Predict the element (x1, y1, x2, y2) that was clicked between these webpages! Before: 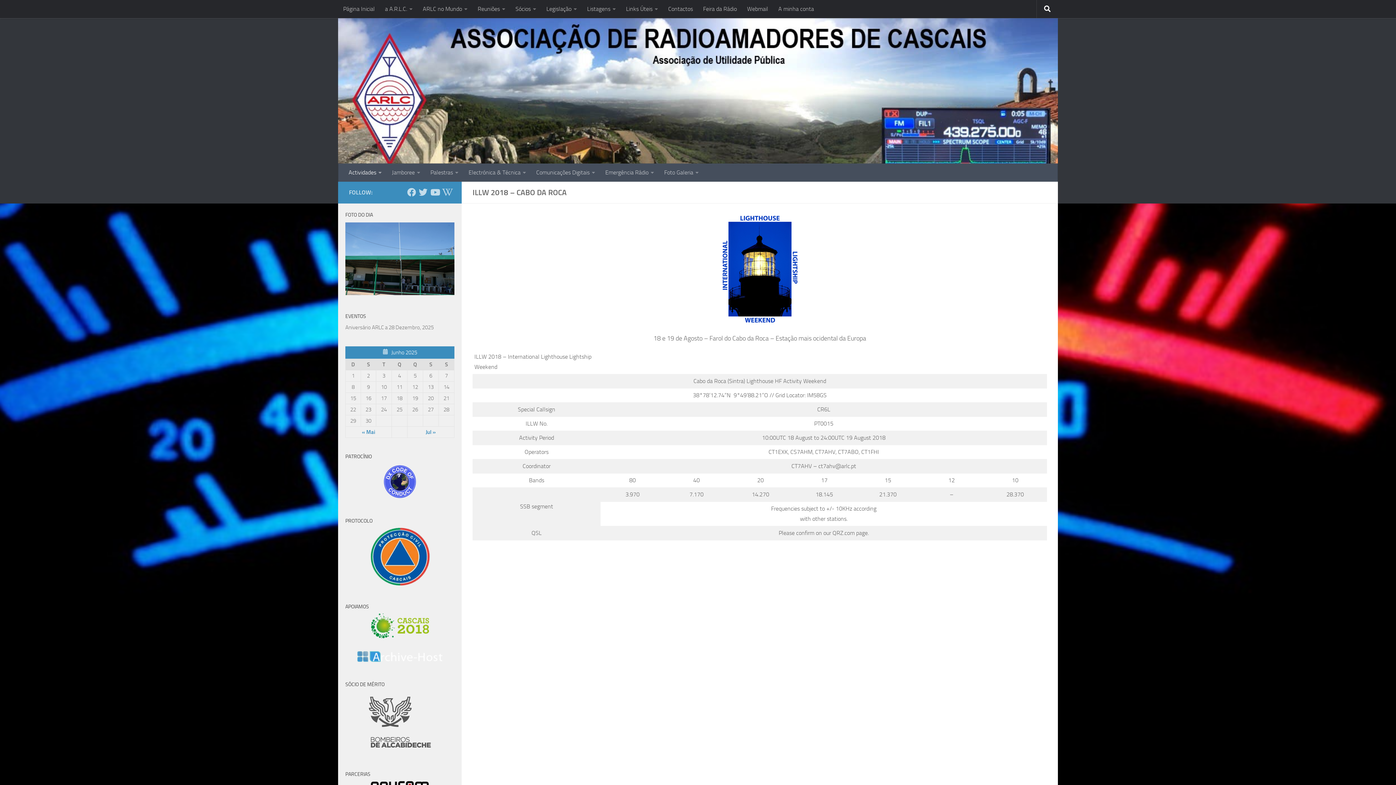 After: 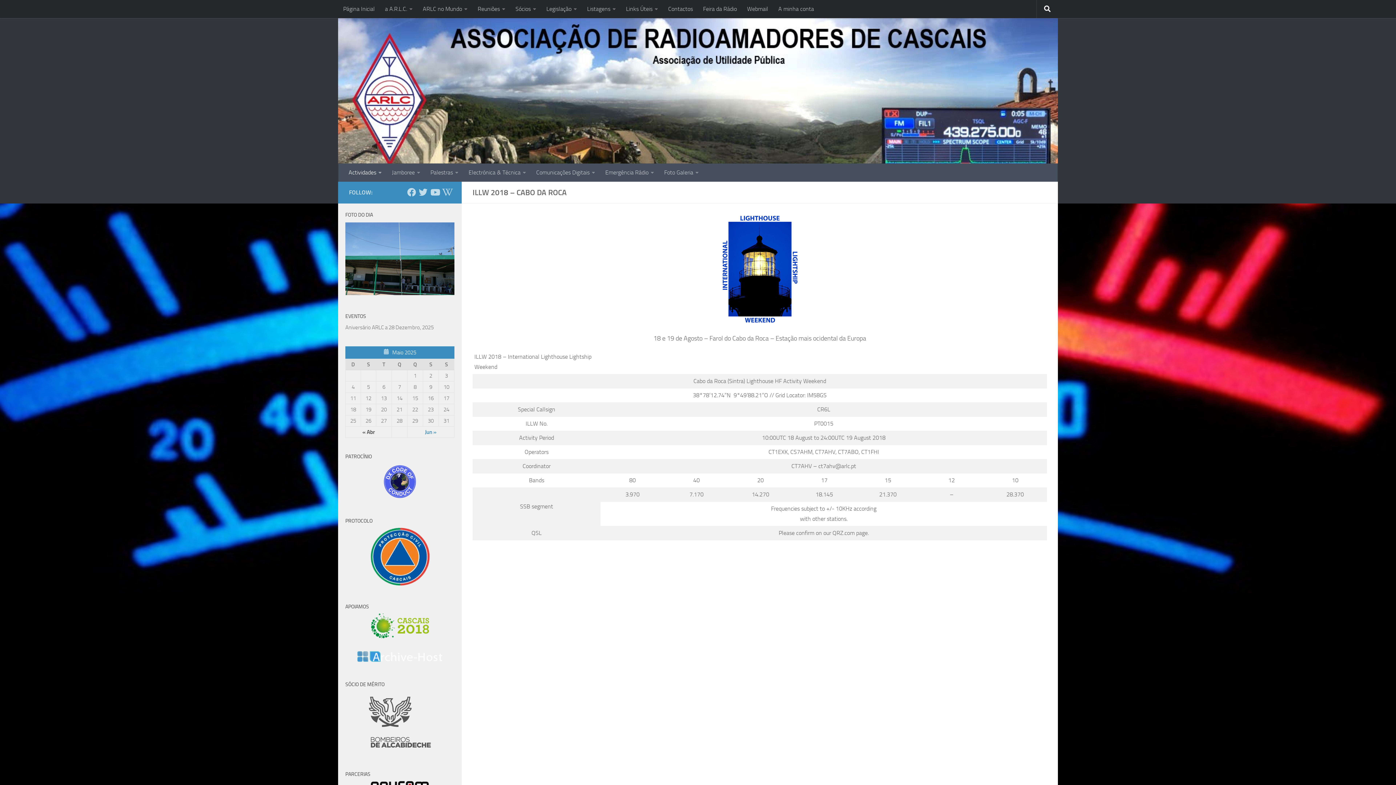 Action: label: « Mai bbox: (362, 428, 375, 435)